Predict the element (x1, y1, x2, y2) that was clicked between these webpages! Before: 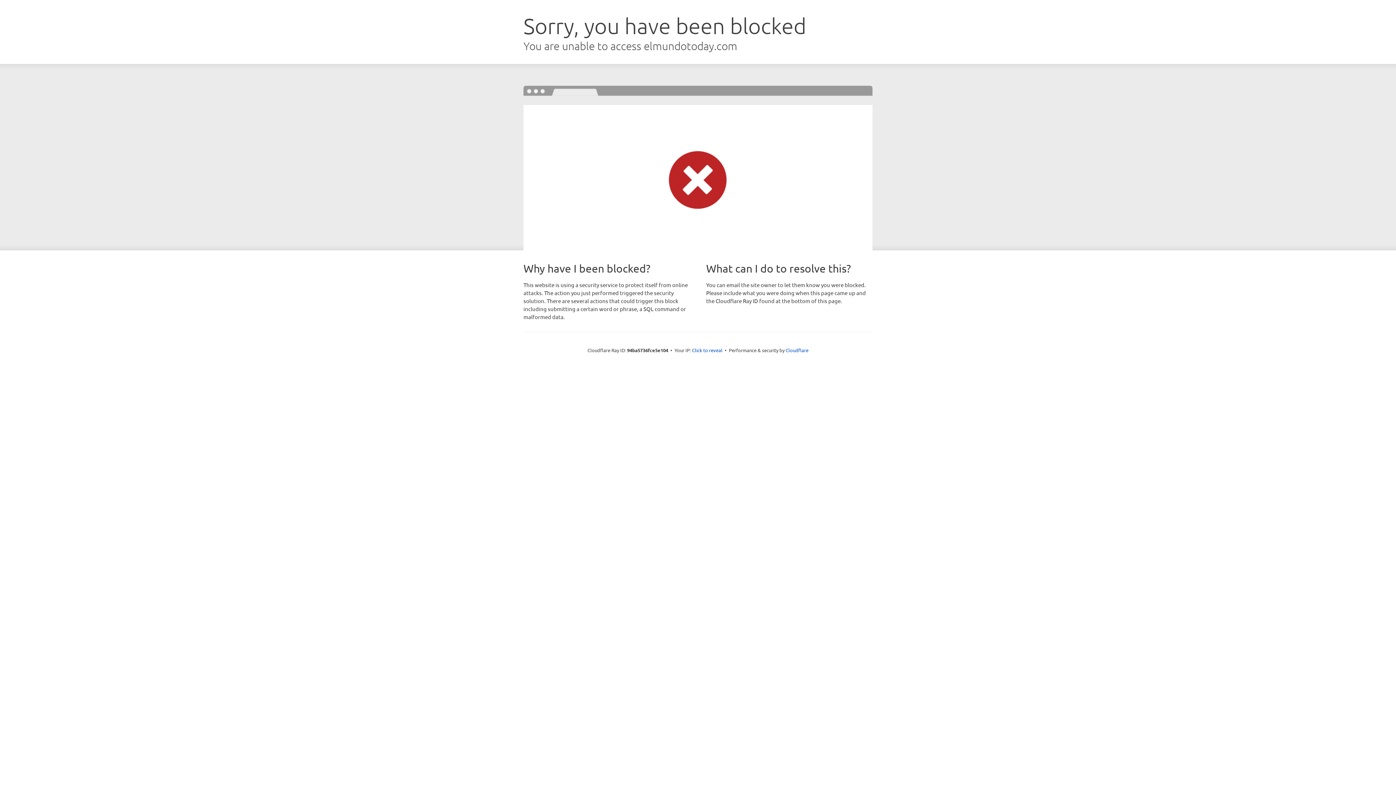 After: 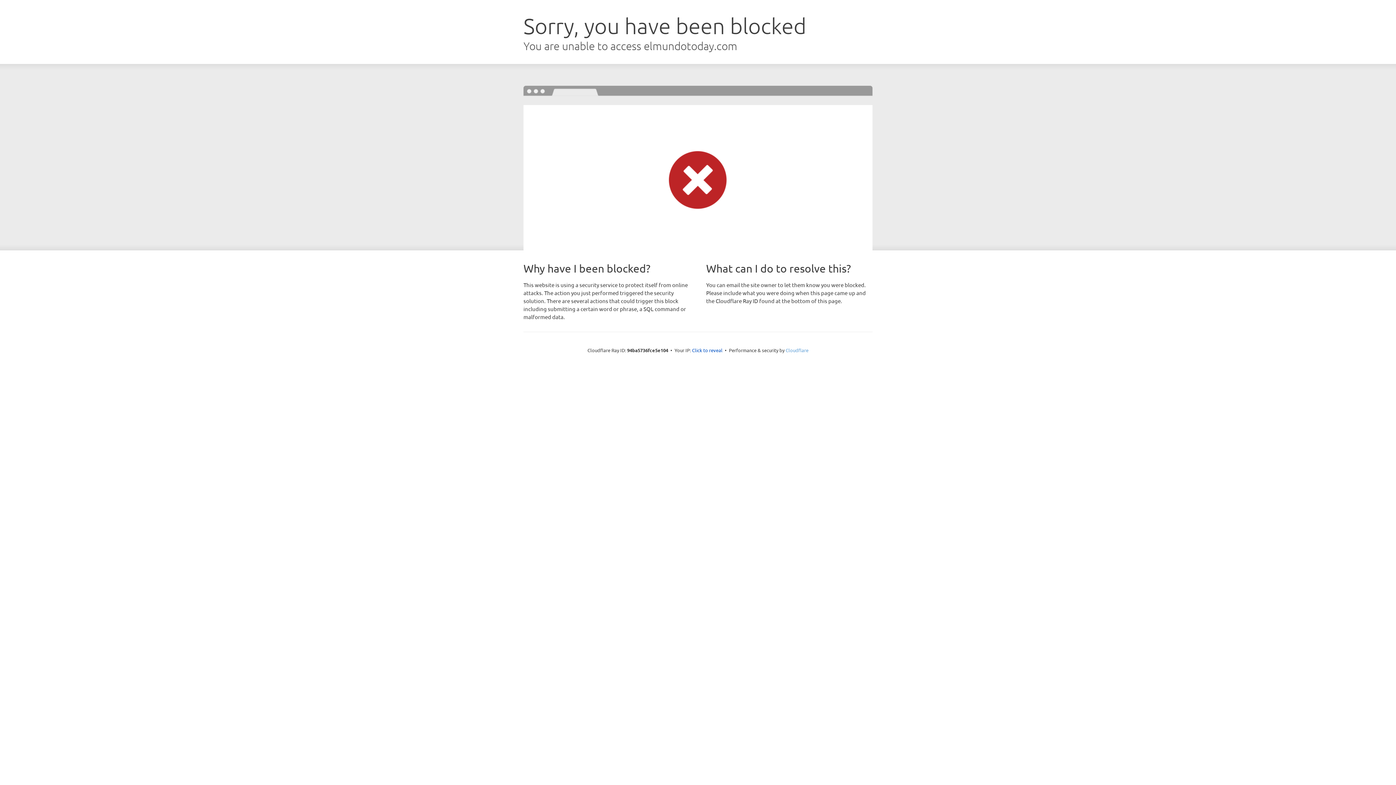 Action: bbox: (785, 347, 808, 353) label: Cloudflare